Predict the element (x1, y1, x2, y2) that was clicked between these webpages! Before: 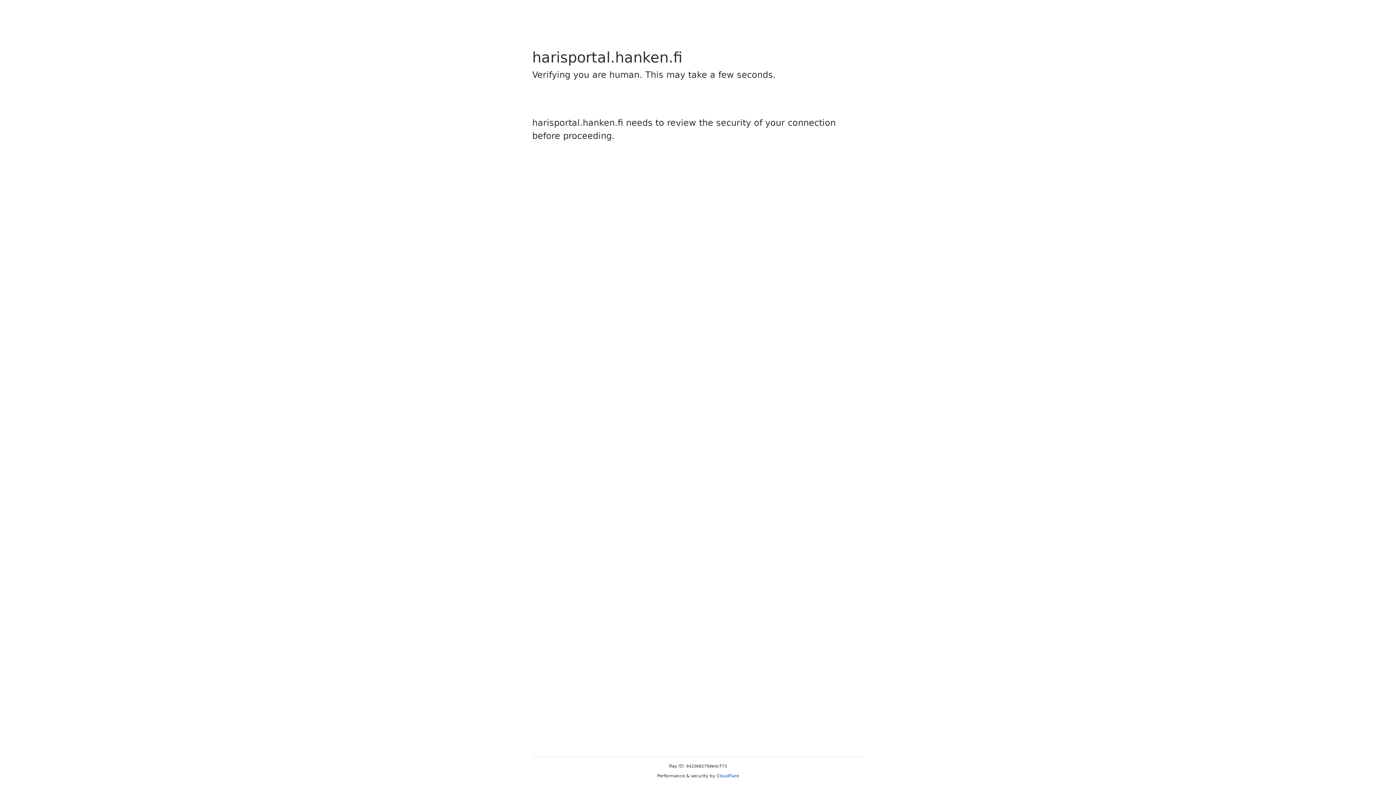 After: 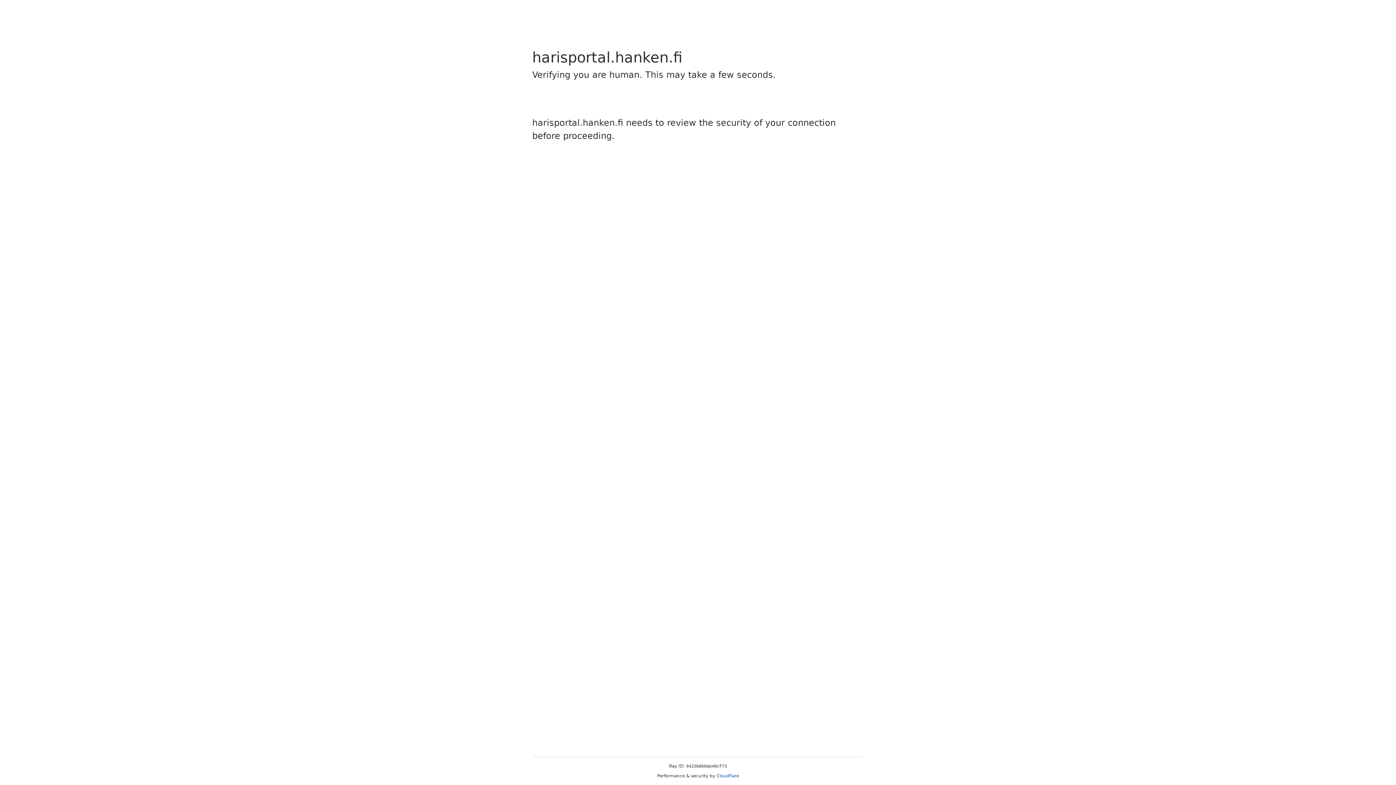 Action: bbox: (716, 773, 739, 778) label: Cloudflare